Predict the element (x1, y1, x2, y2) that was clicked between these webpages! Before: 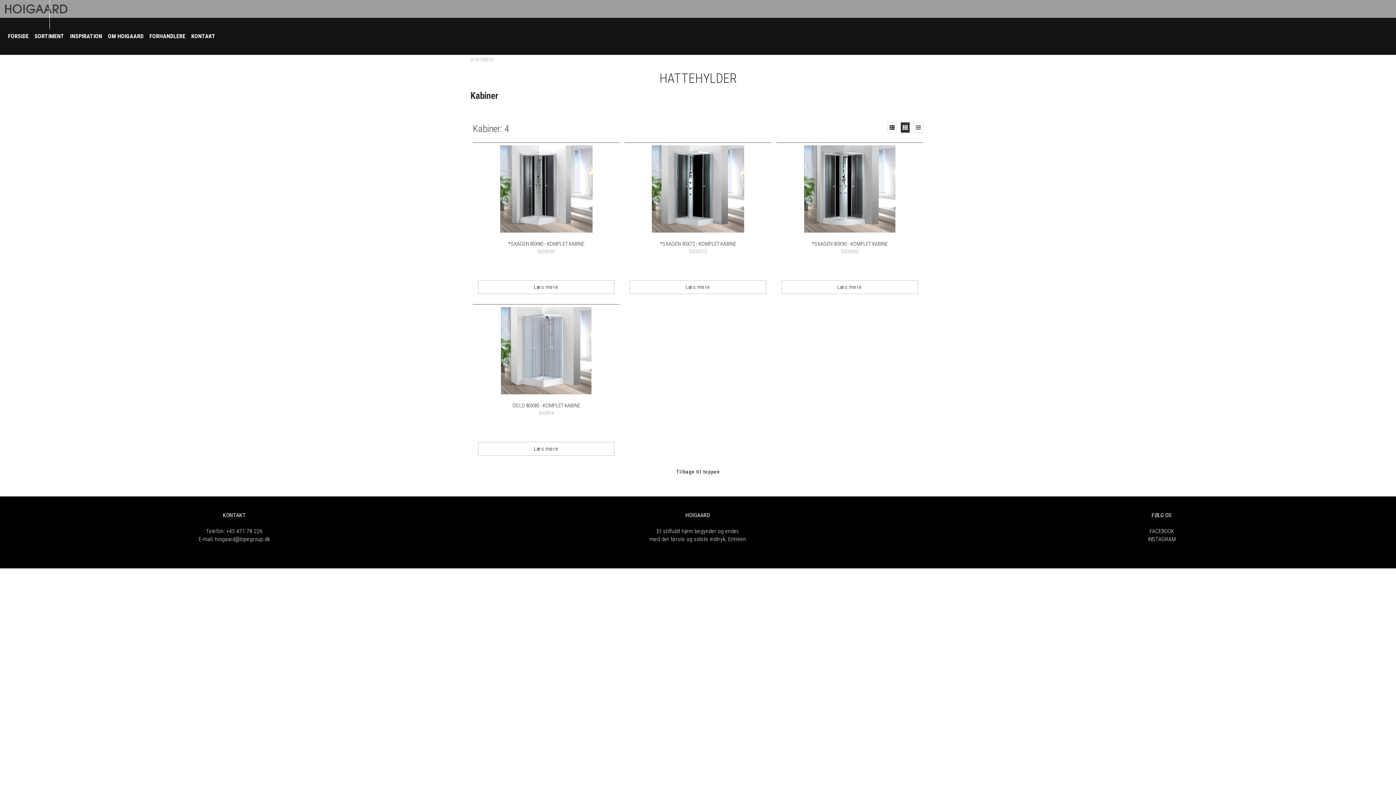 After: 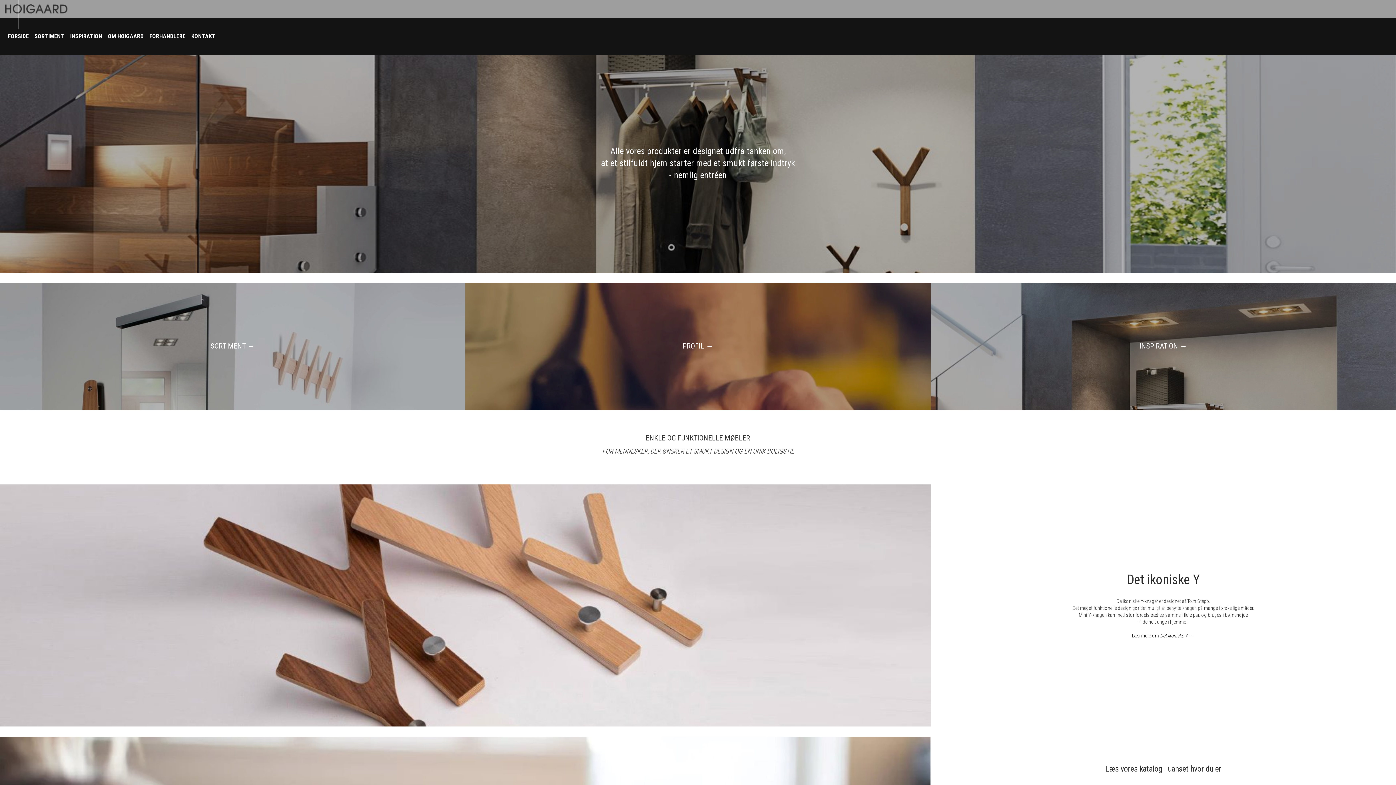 Action: bbox: (5, 2, 68, 15)